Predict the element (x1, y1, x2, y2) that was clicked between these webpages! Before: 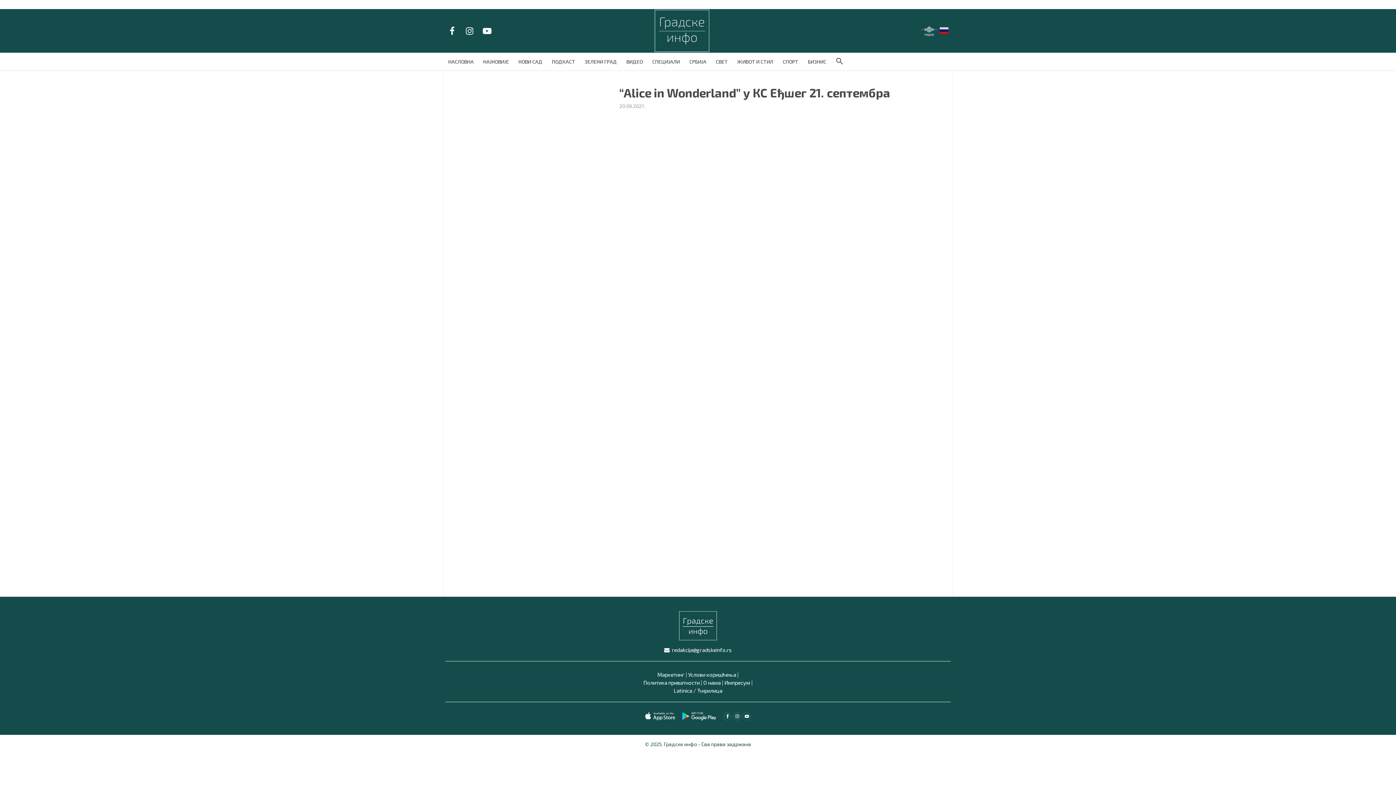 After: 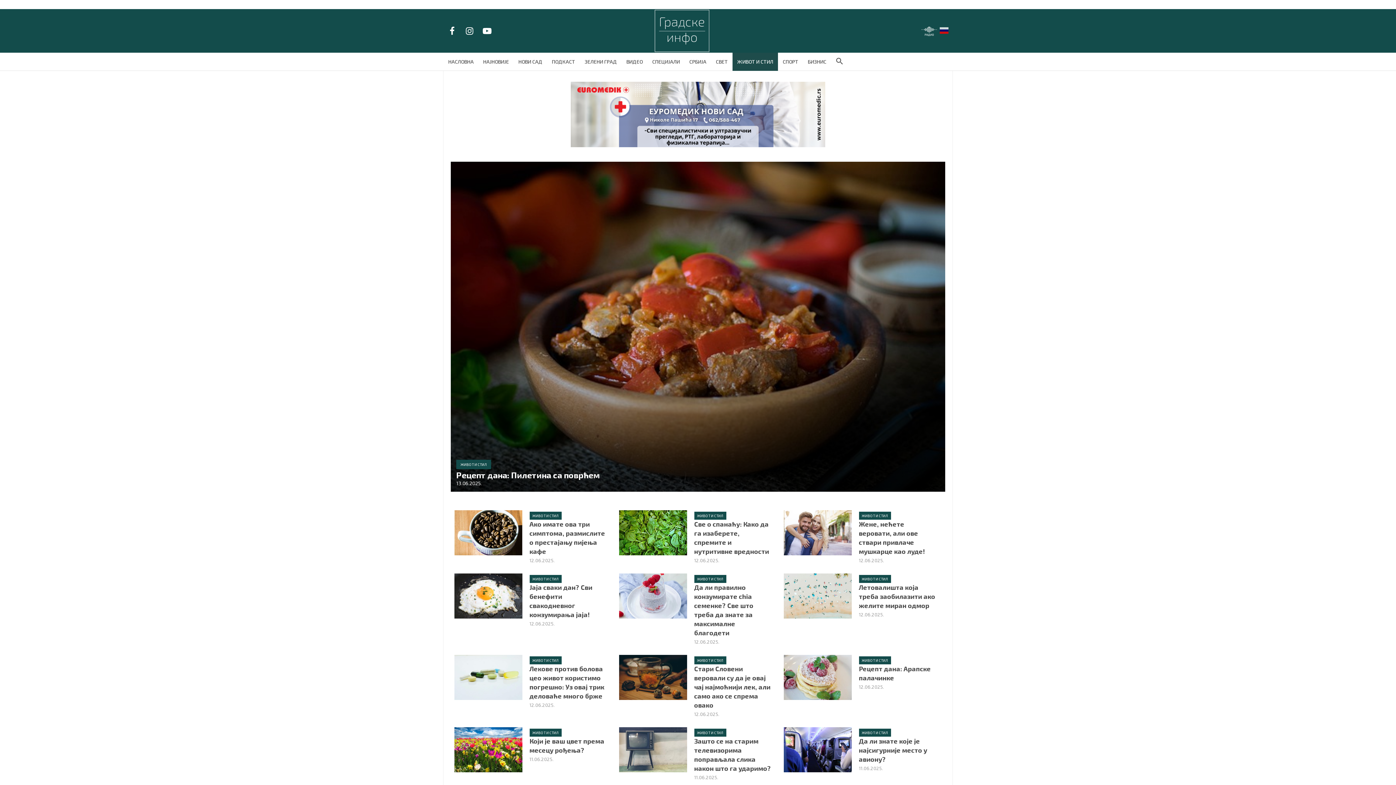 Action: bbox: (732, 52, 778, 70) label: ЖИВОТ И СТИЛ